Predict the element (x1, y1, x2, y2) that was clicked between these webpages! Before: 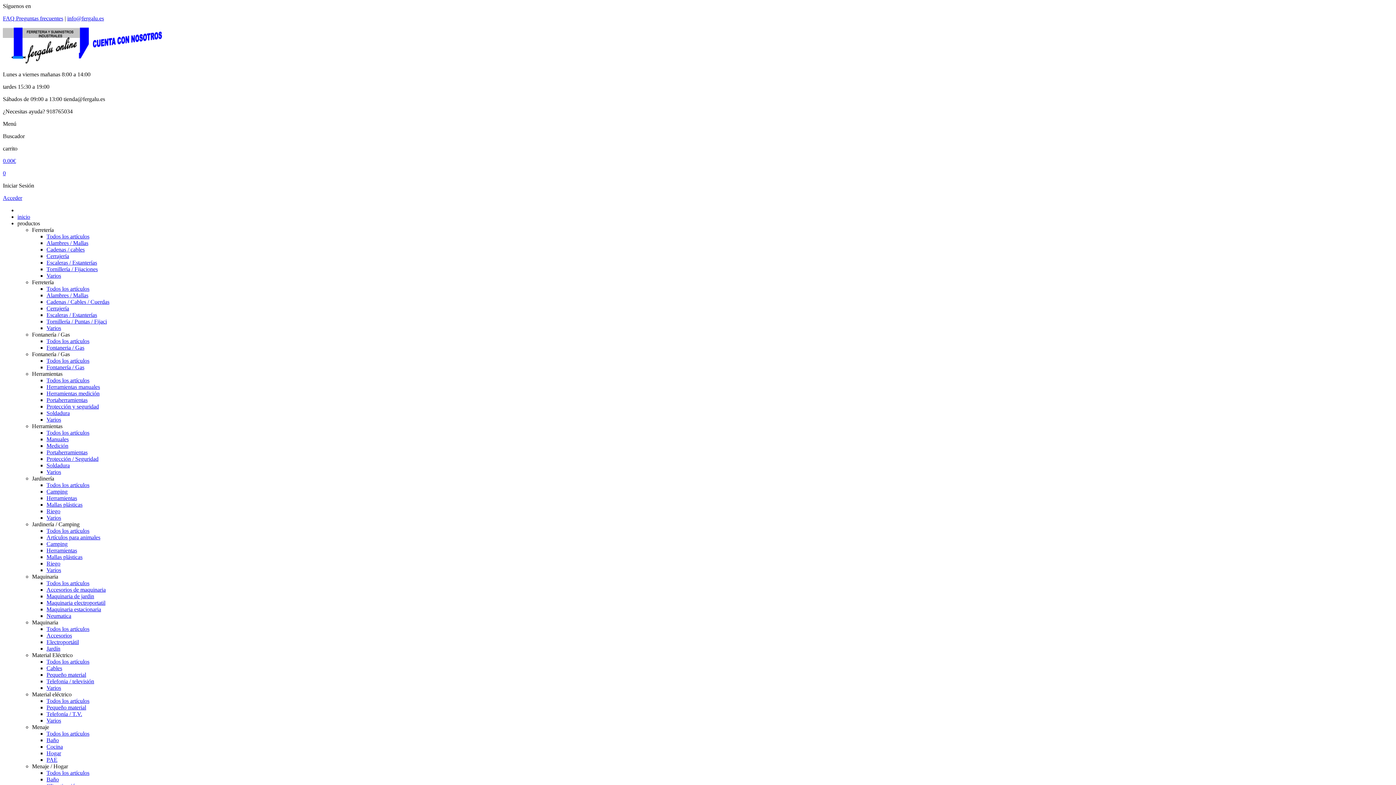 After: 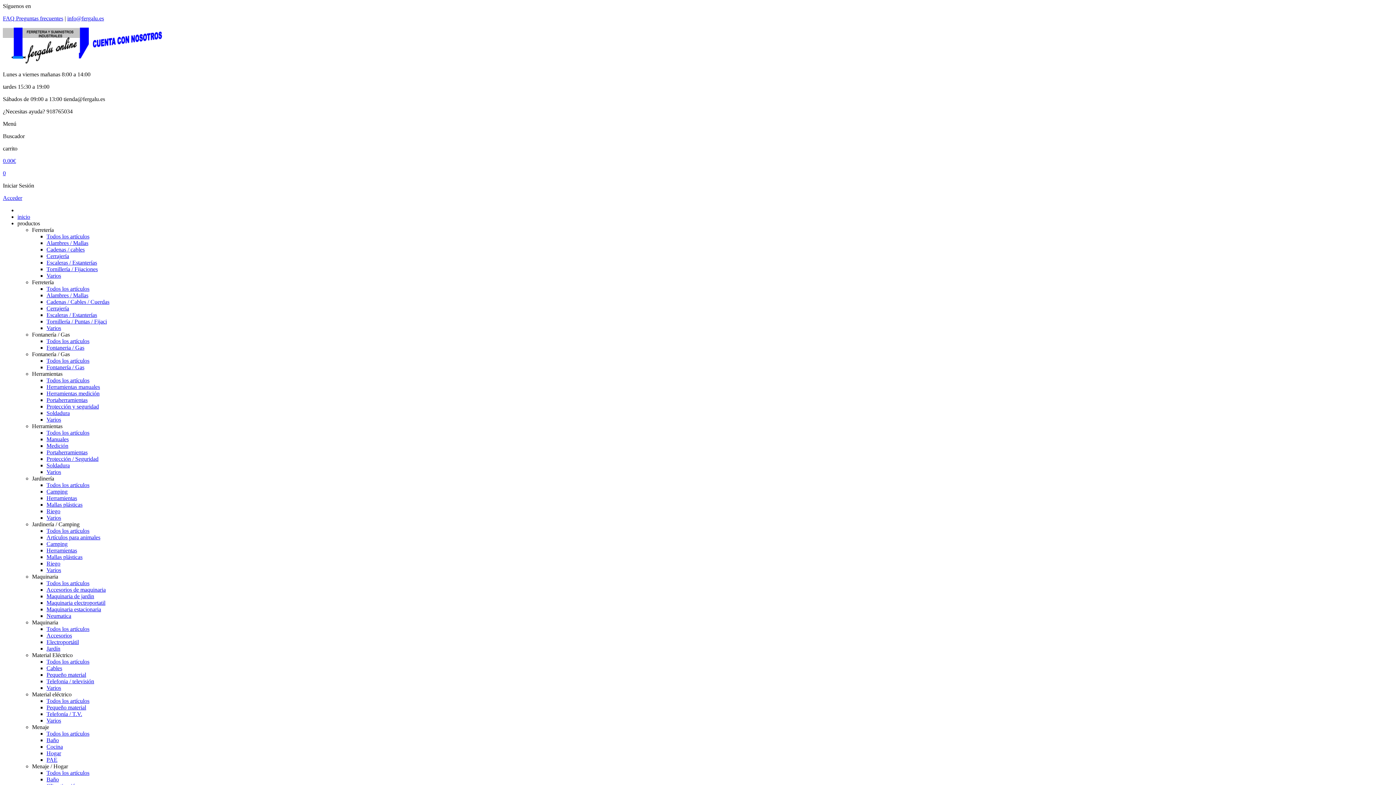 Action: bbox: (46, 554, 82, 560) label: Mallas plásticas